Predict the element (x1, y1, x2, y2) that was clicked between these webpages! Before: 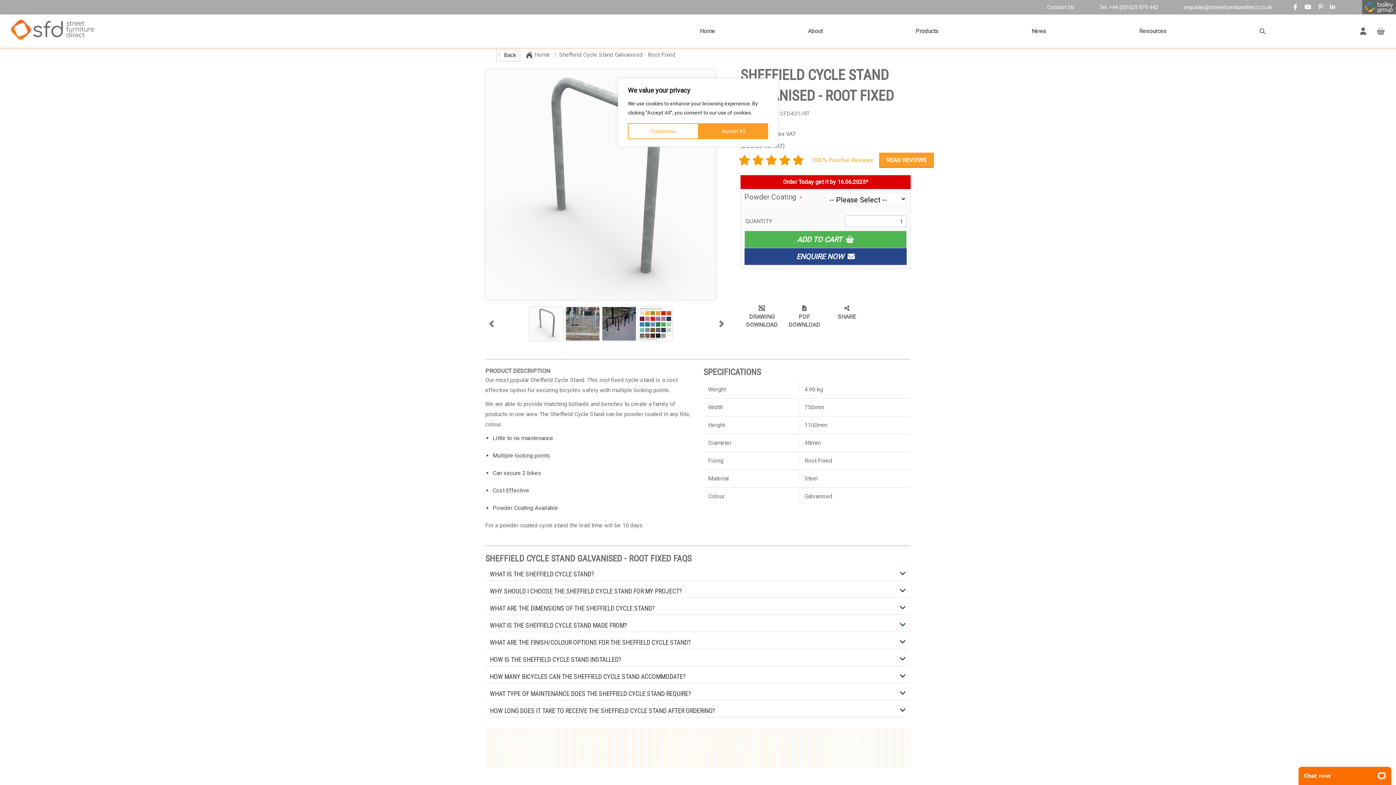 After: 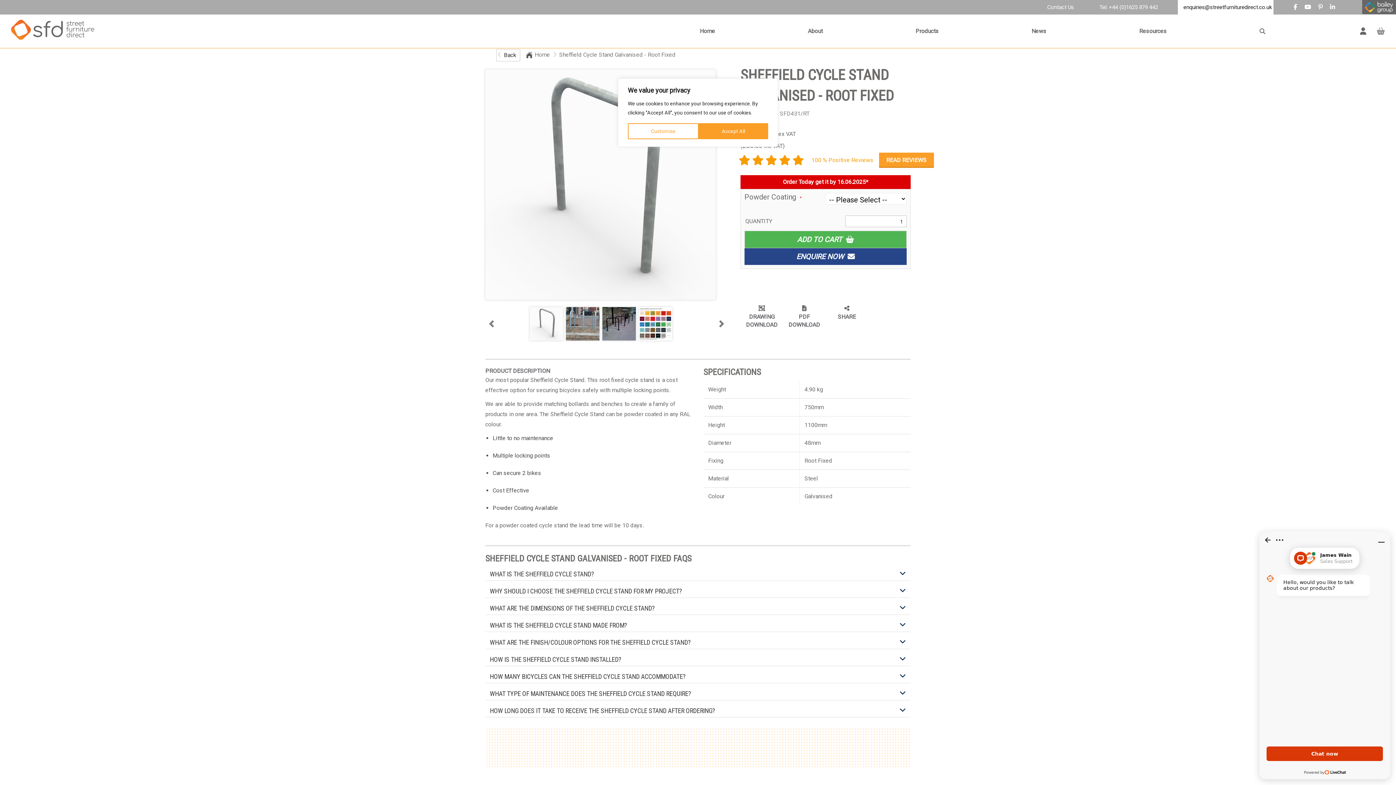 Action: label: enquiries@streetfurnituredirect.co.uk bbox: (1178, 0, 1273, 14)